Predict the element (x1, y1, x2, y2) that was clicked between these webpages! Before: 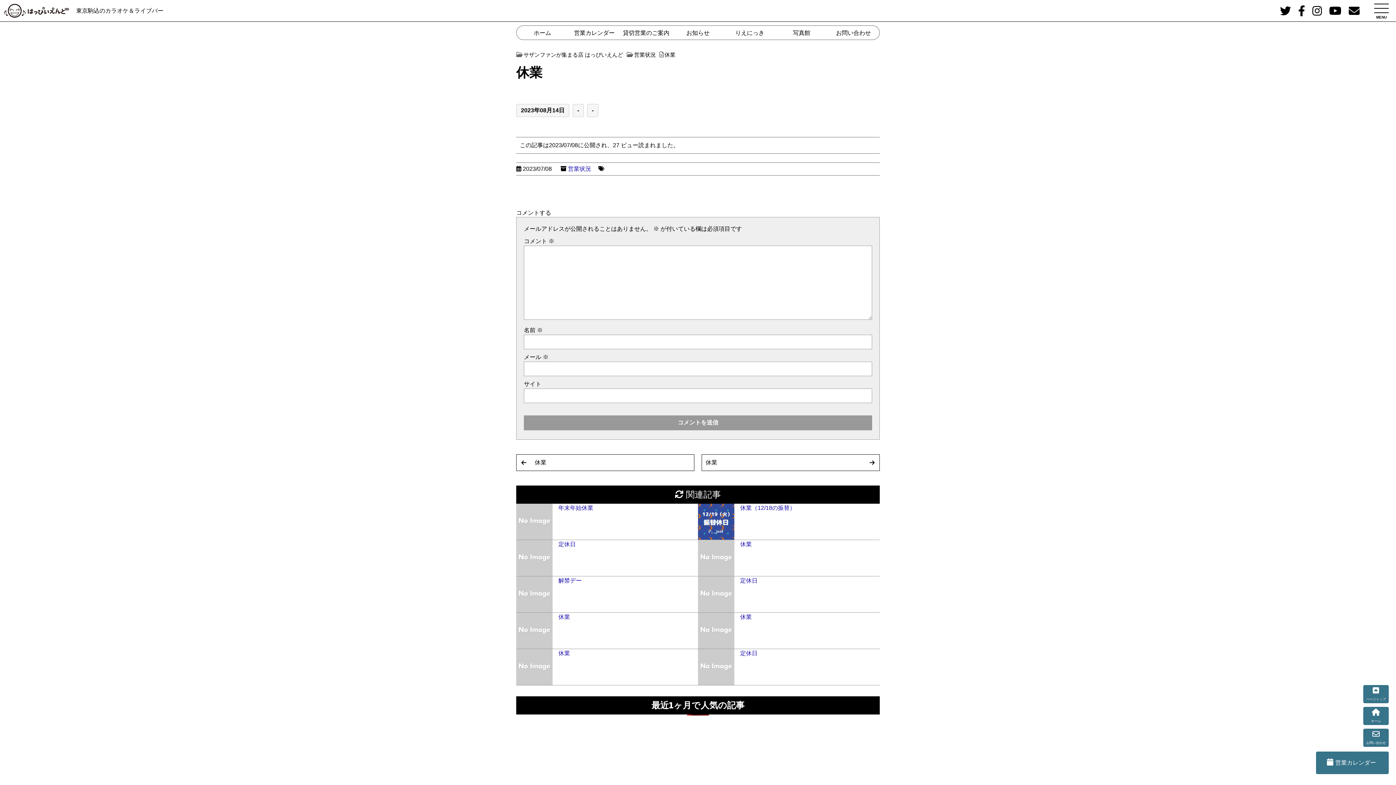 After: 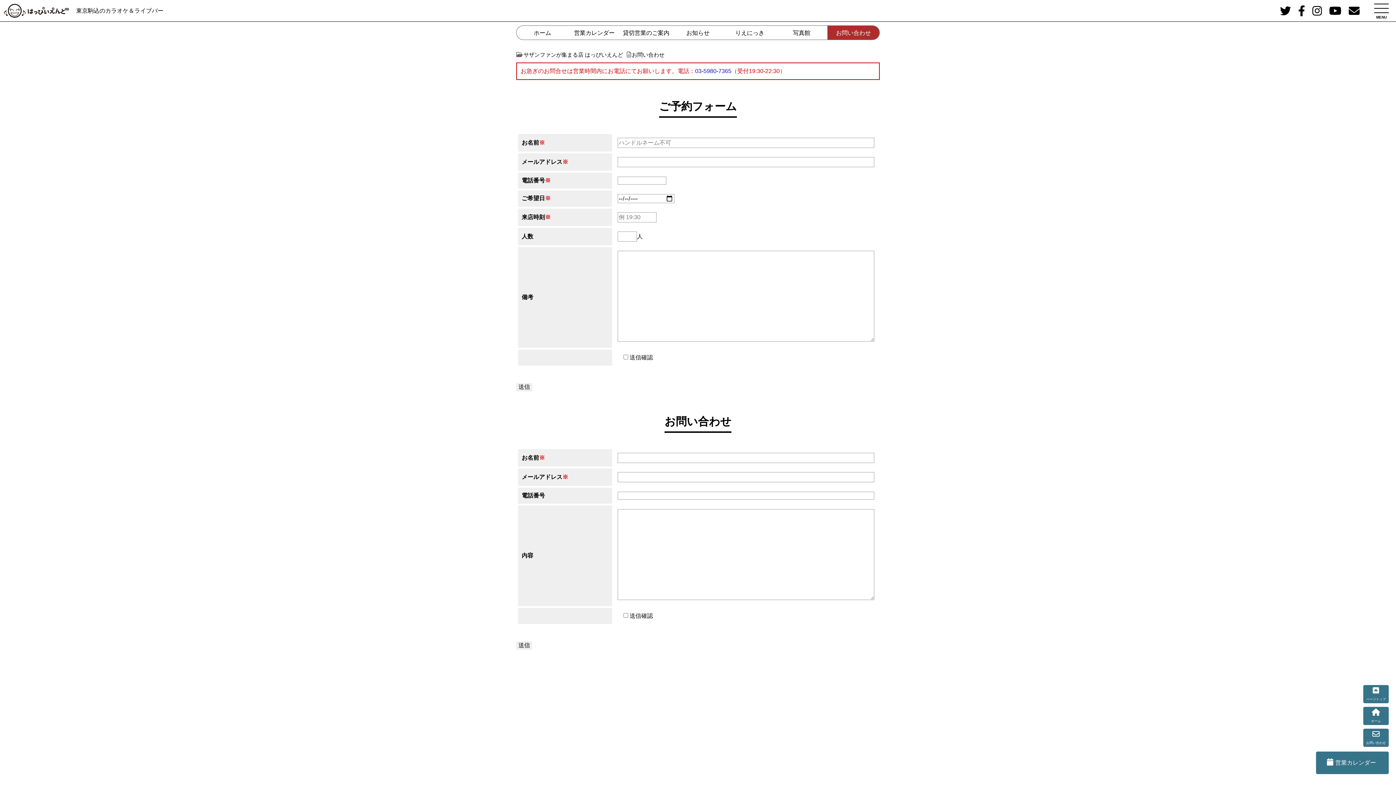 Action: label: お問い合わせ bbox: (827, 25, 879, 40)